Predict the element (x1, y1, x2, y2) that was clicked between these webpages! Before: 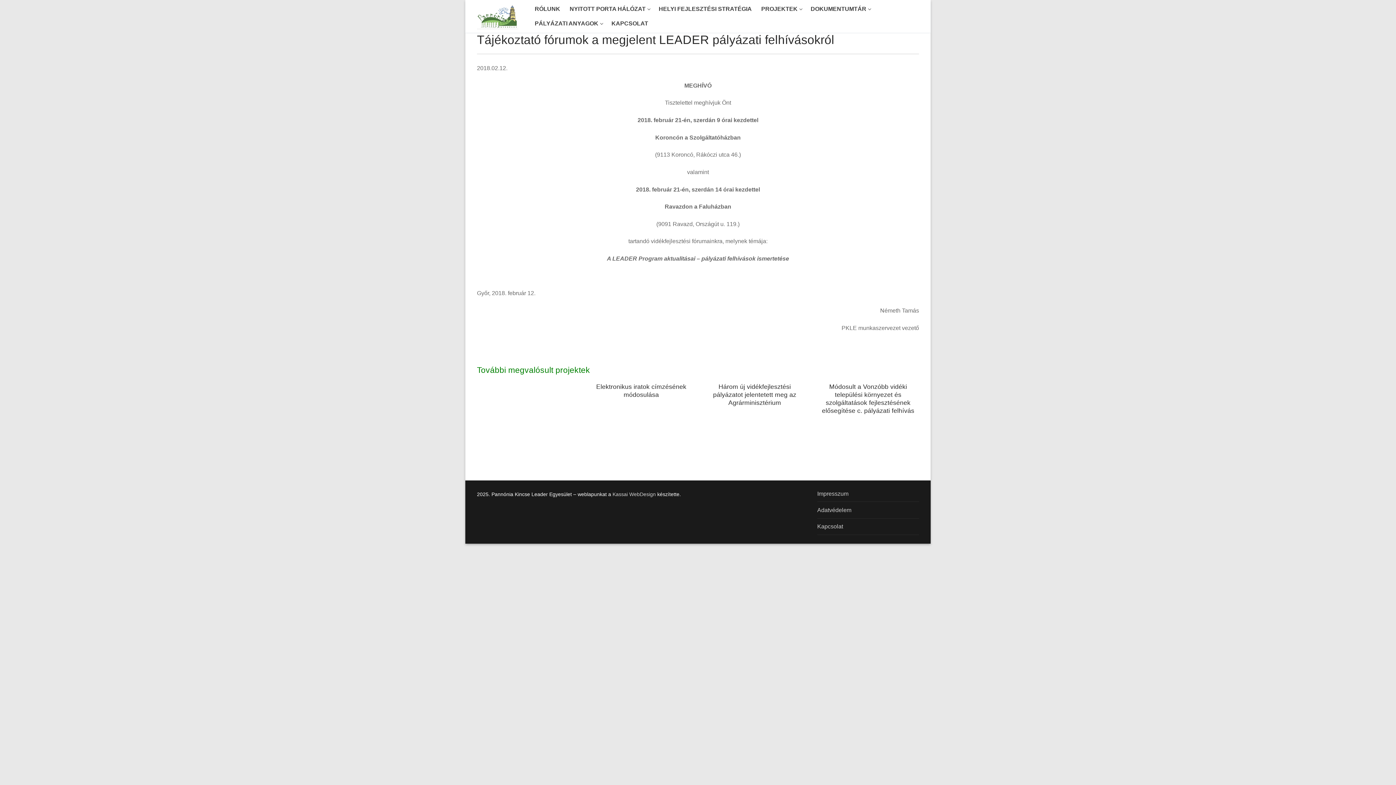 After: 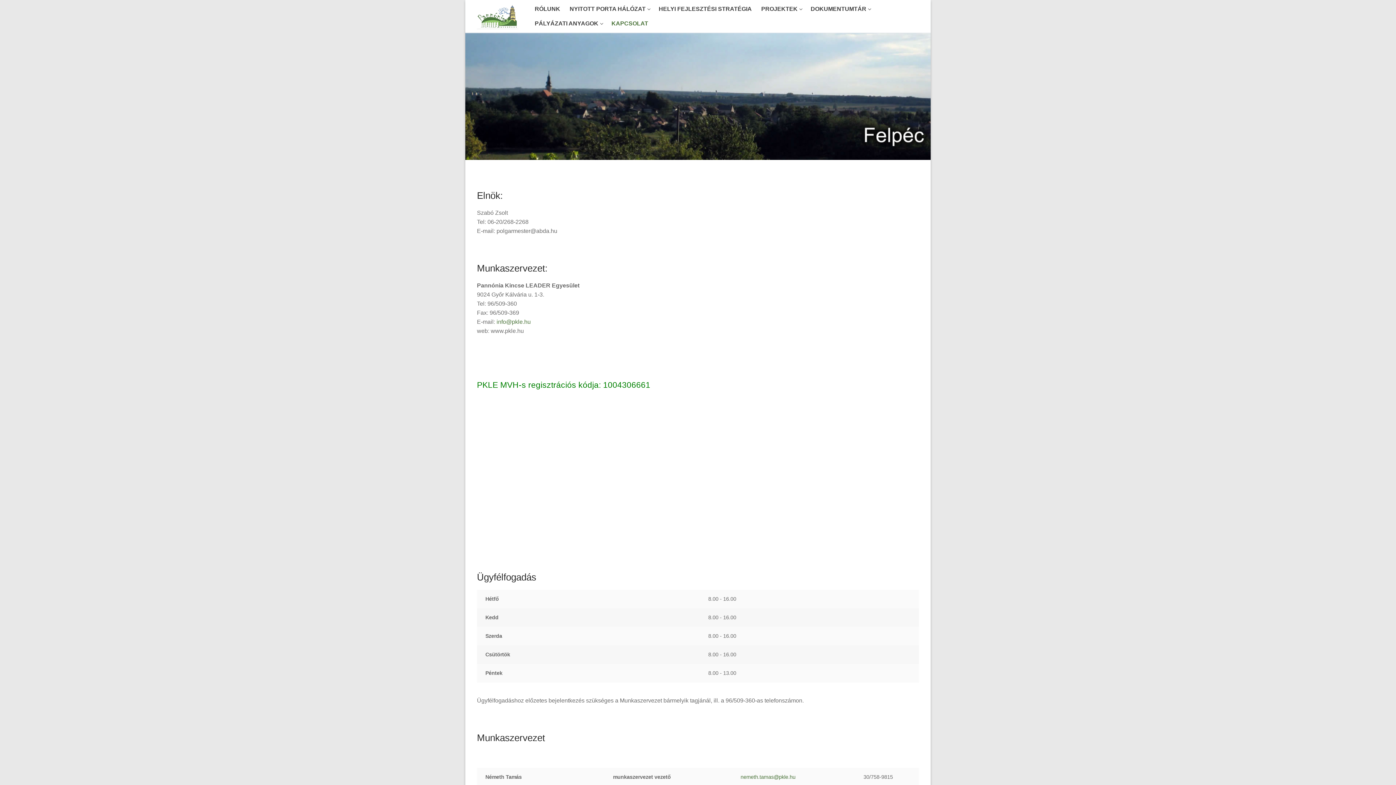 Action: label: KAPCSOLAT bbox: (606, 16, 653, 30)